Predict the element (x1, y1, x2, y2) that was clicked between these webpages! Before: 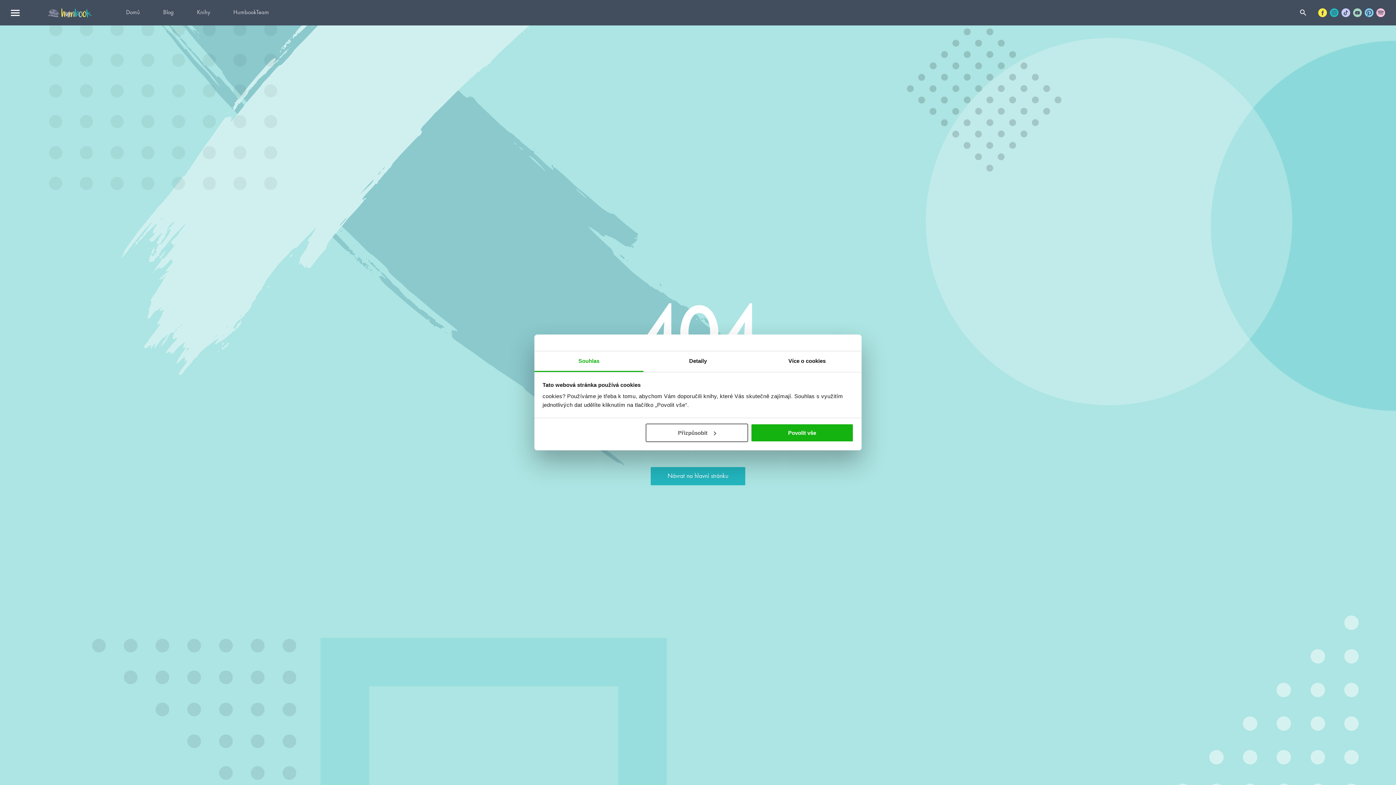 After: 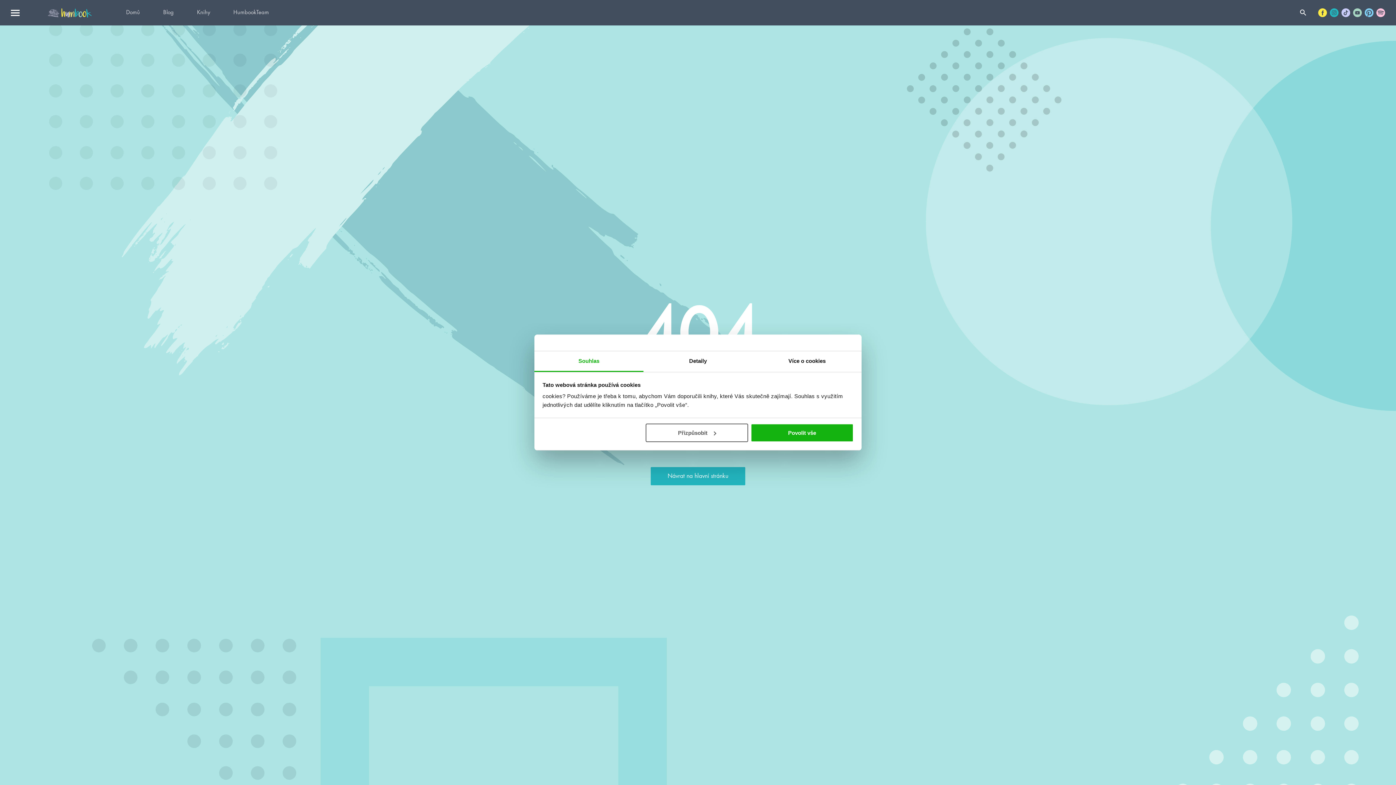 Action: bbox: (534, 351, 643, 372) label: Souhlas